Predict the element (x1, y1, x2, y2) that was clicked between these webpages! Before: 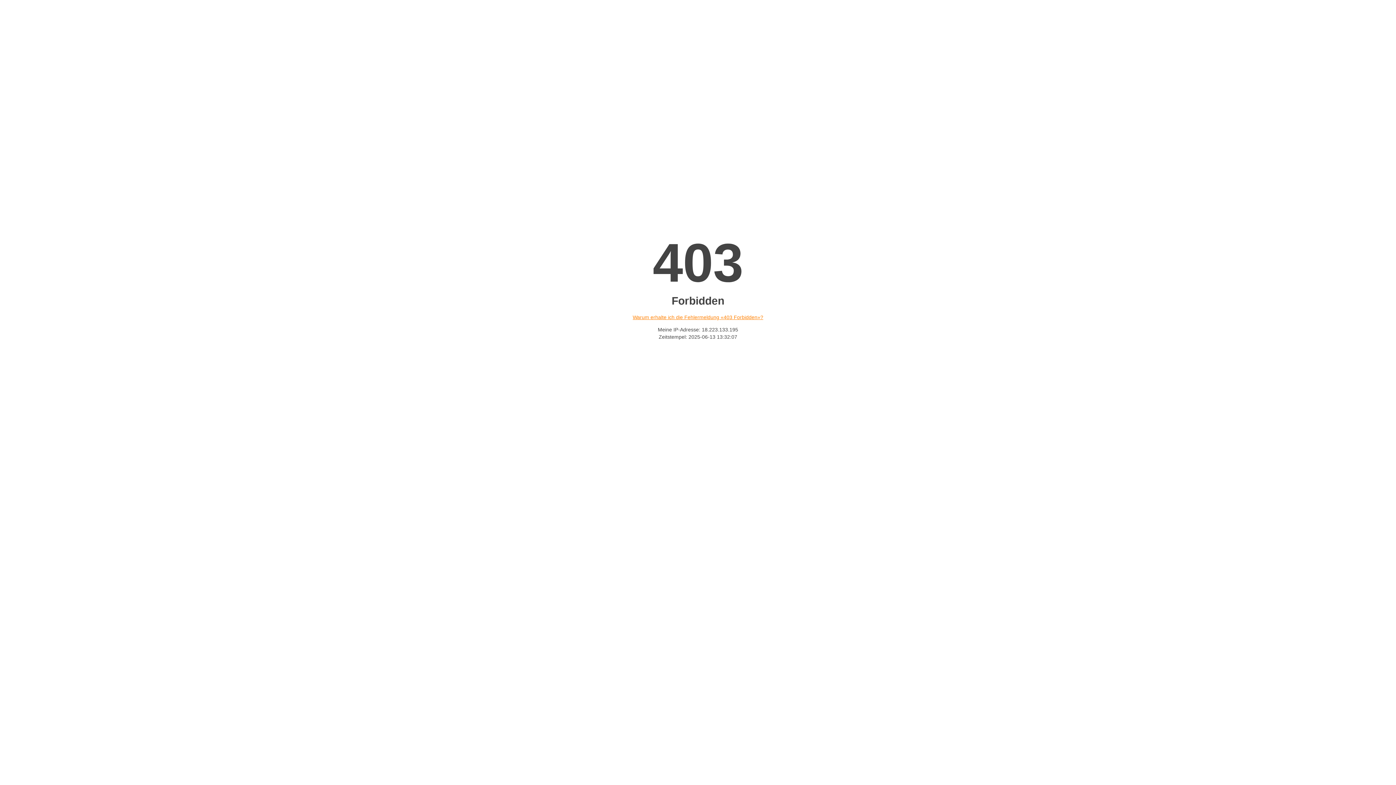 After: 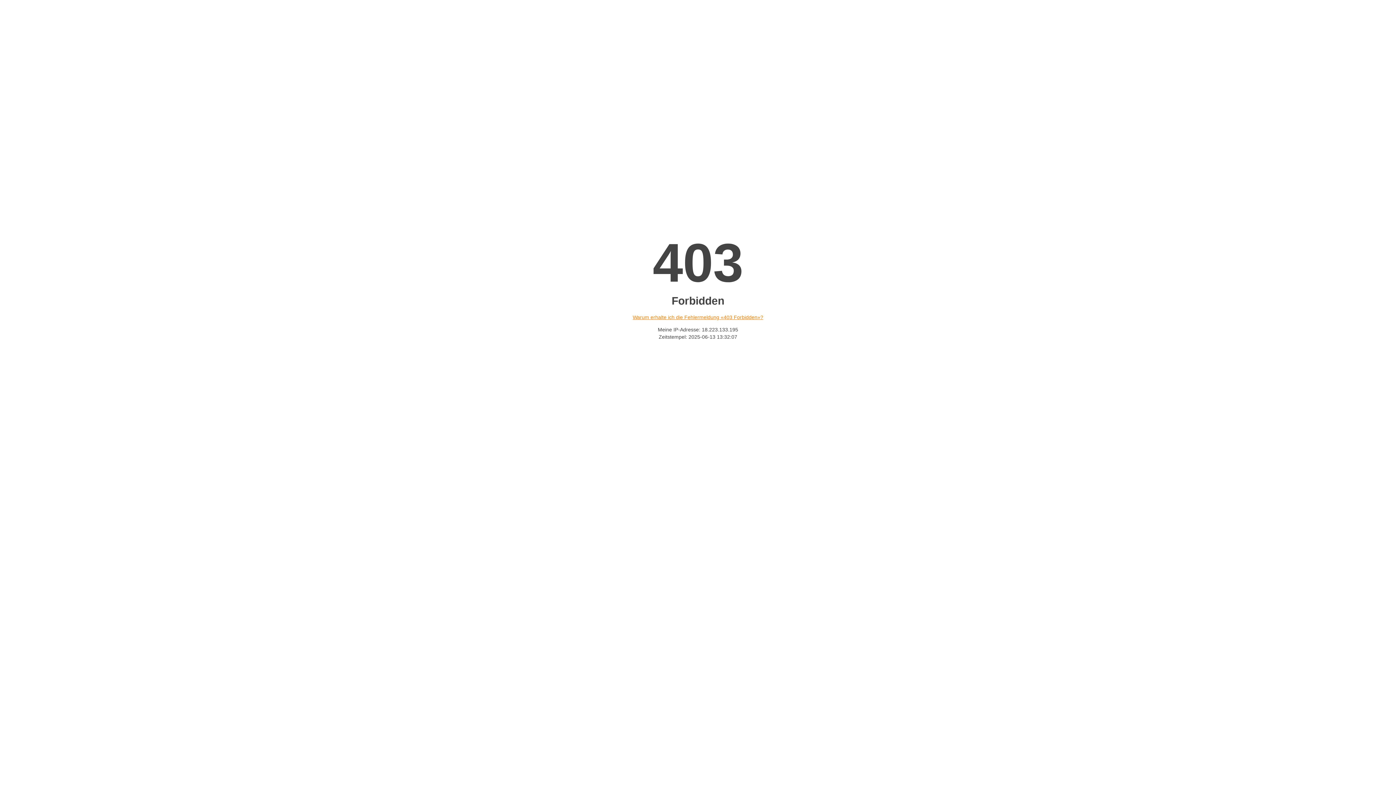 Action: label: Warum erhalte ich die Fehlermeldung «403 Forbidden»? bbox: (632, 314, 763, 320)